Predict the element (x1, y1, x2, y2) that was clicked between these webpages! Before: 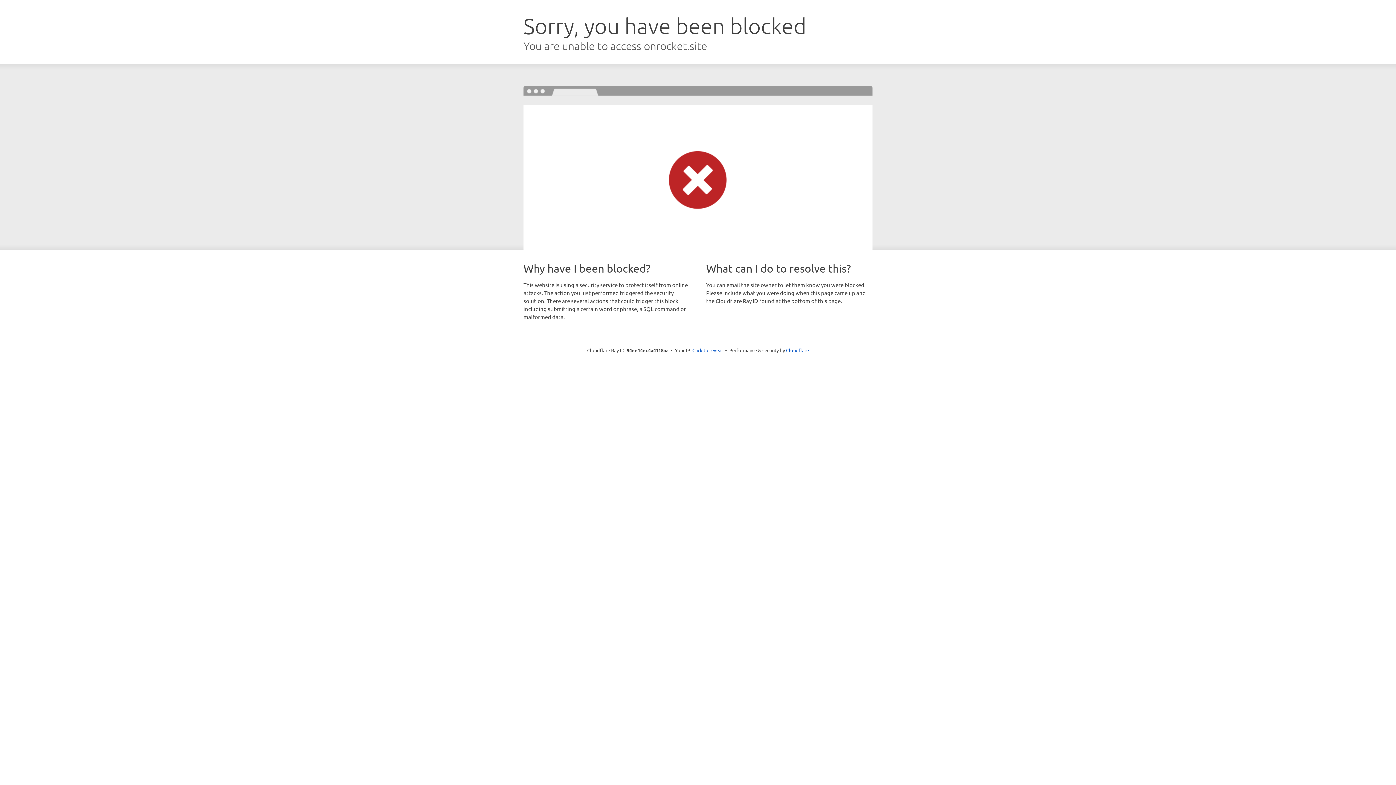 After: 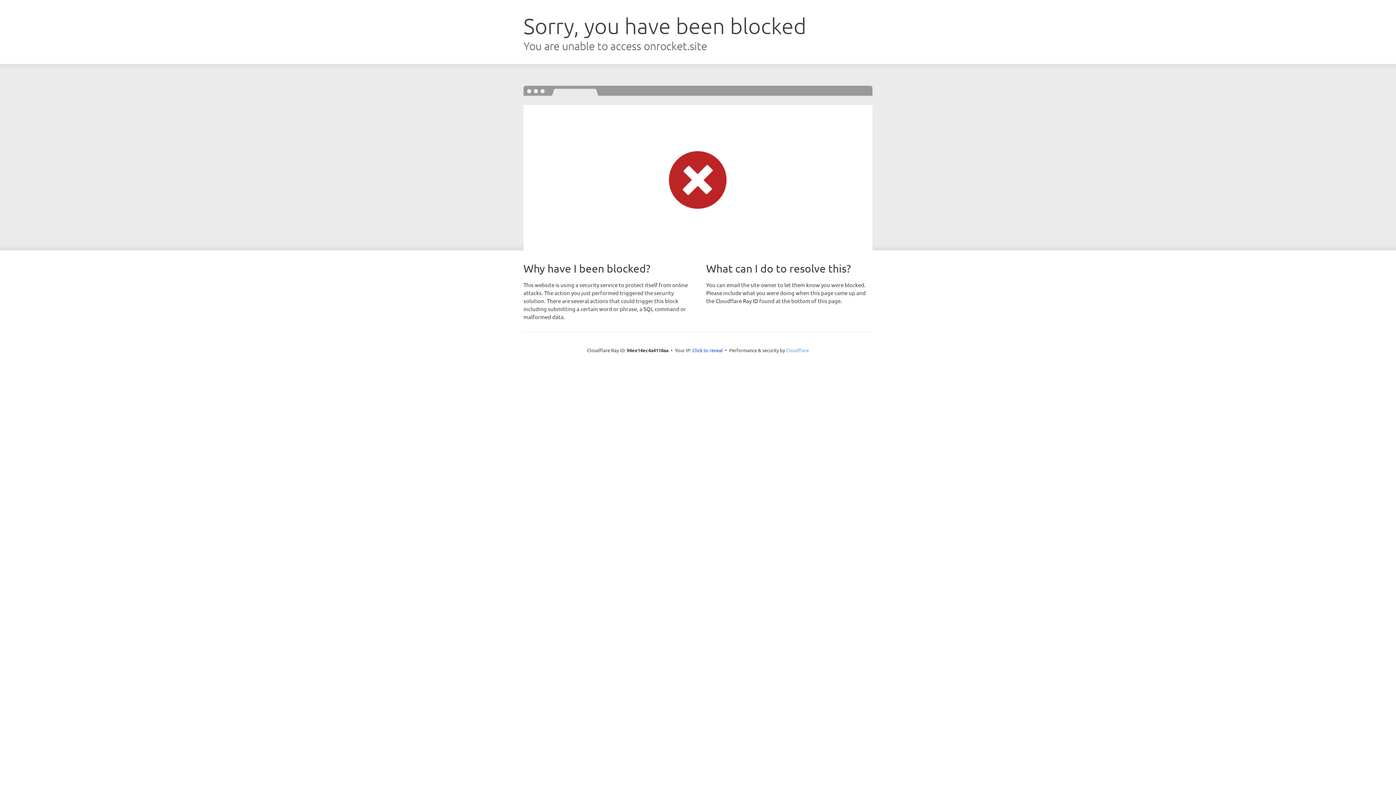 Action: bbox: (786, 347, 809, 353) label: Cloudflare